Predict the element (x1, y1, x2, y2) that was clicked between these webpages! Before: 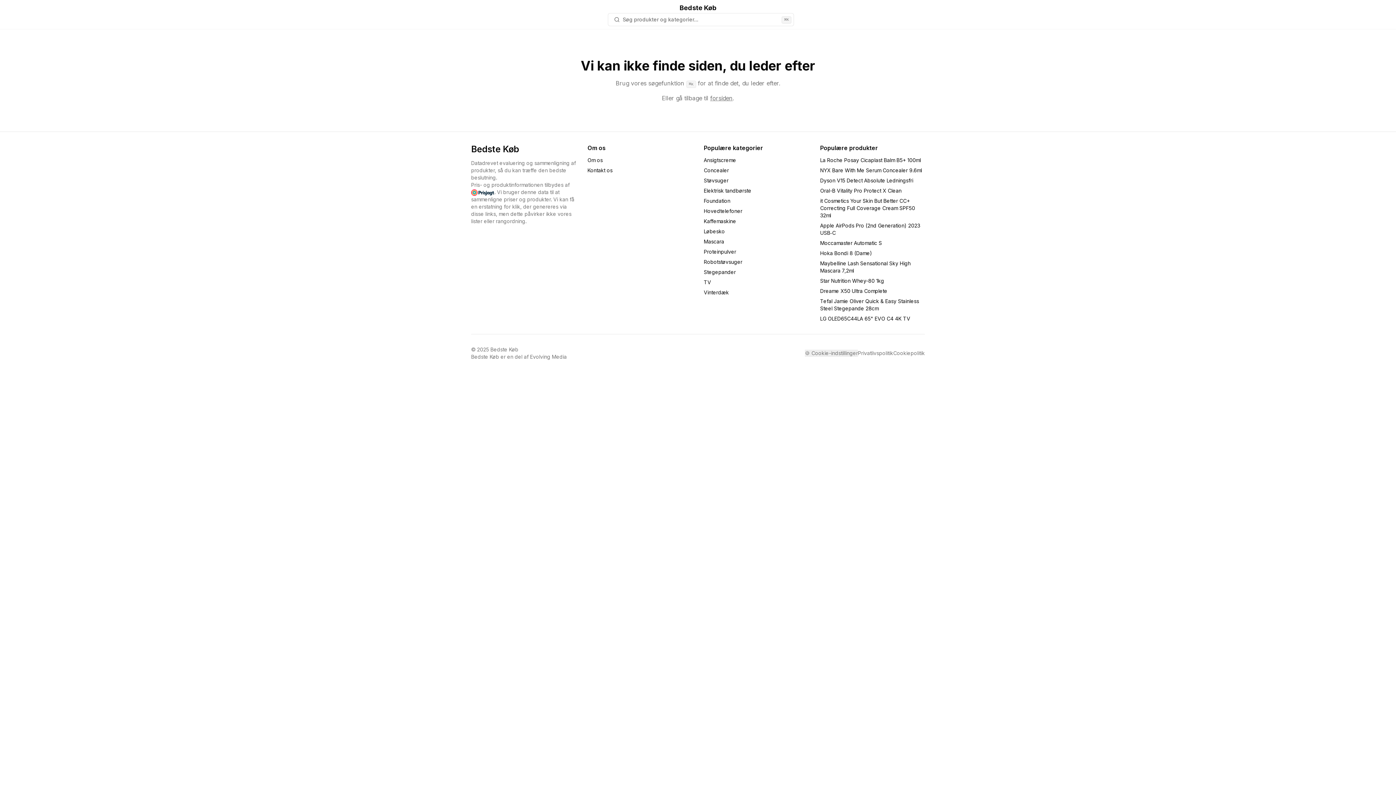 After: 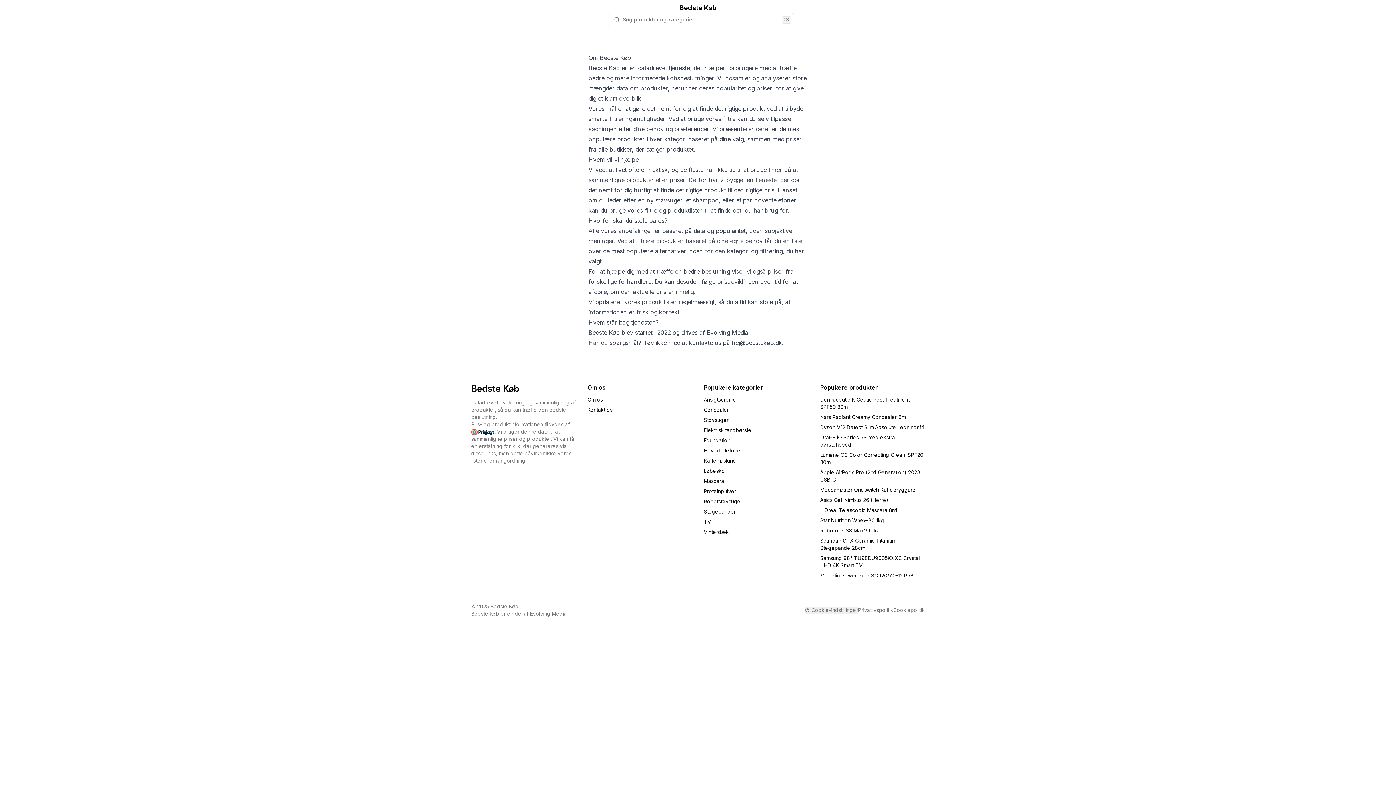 Action: label: Om os bbox: (587, 157, 602, 163)